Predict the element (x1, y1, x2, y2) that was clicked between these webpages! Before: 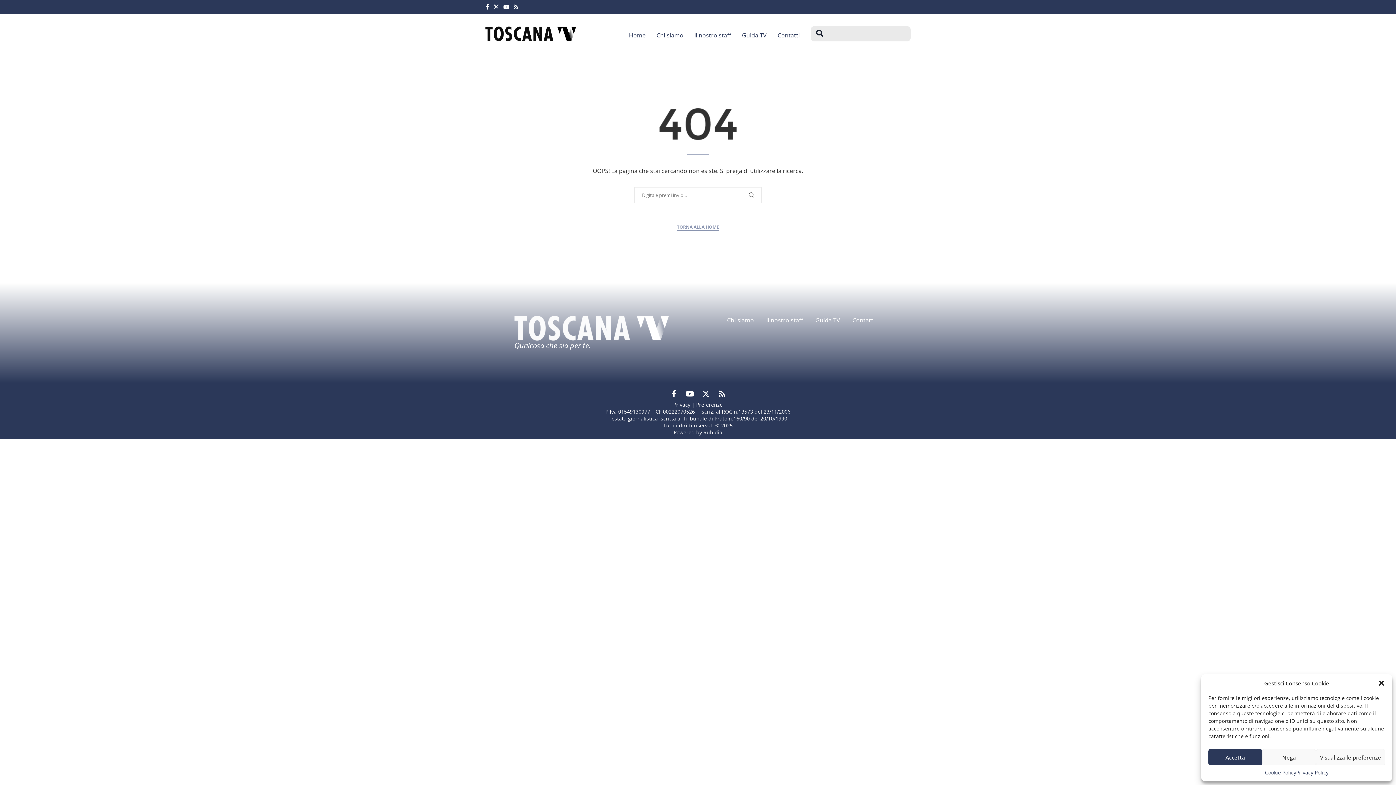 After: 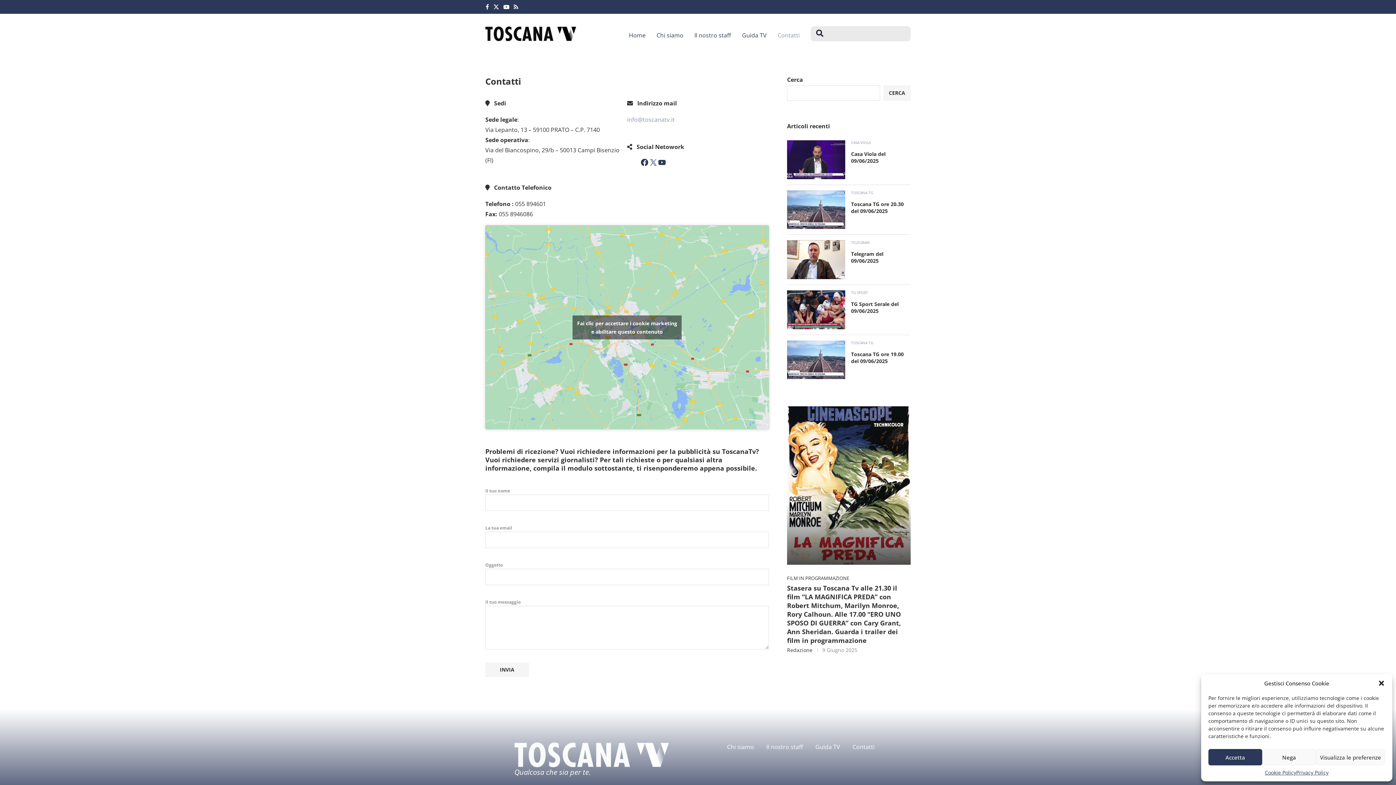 Action: label: Contatti bbox: (852, 316, 874, 324)